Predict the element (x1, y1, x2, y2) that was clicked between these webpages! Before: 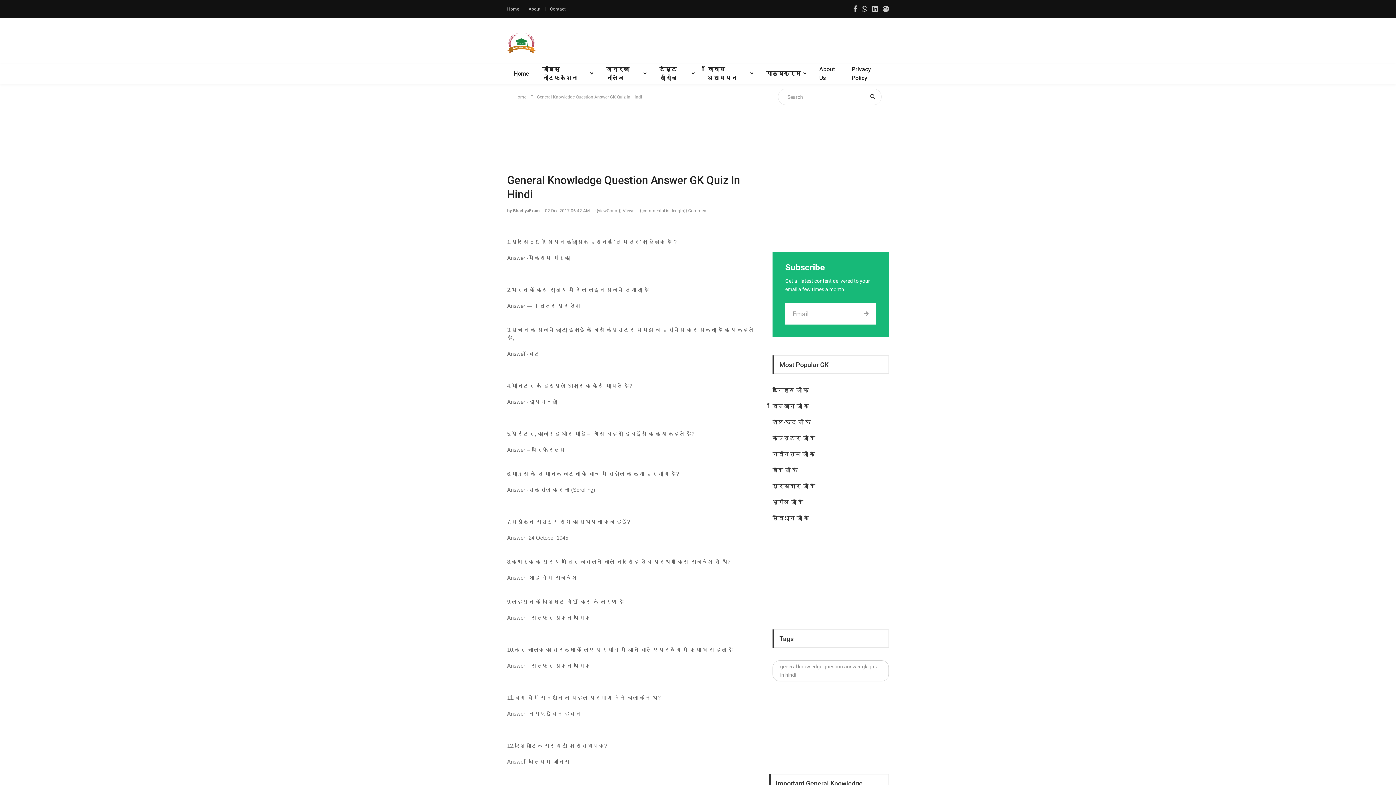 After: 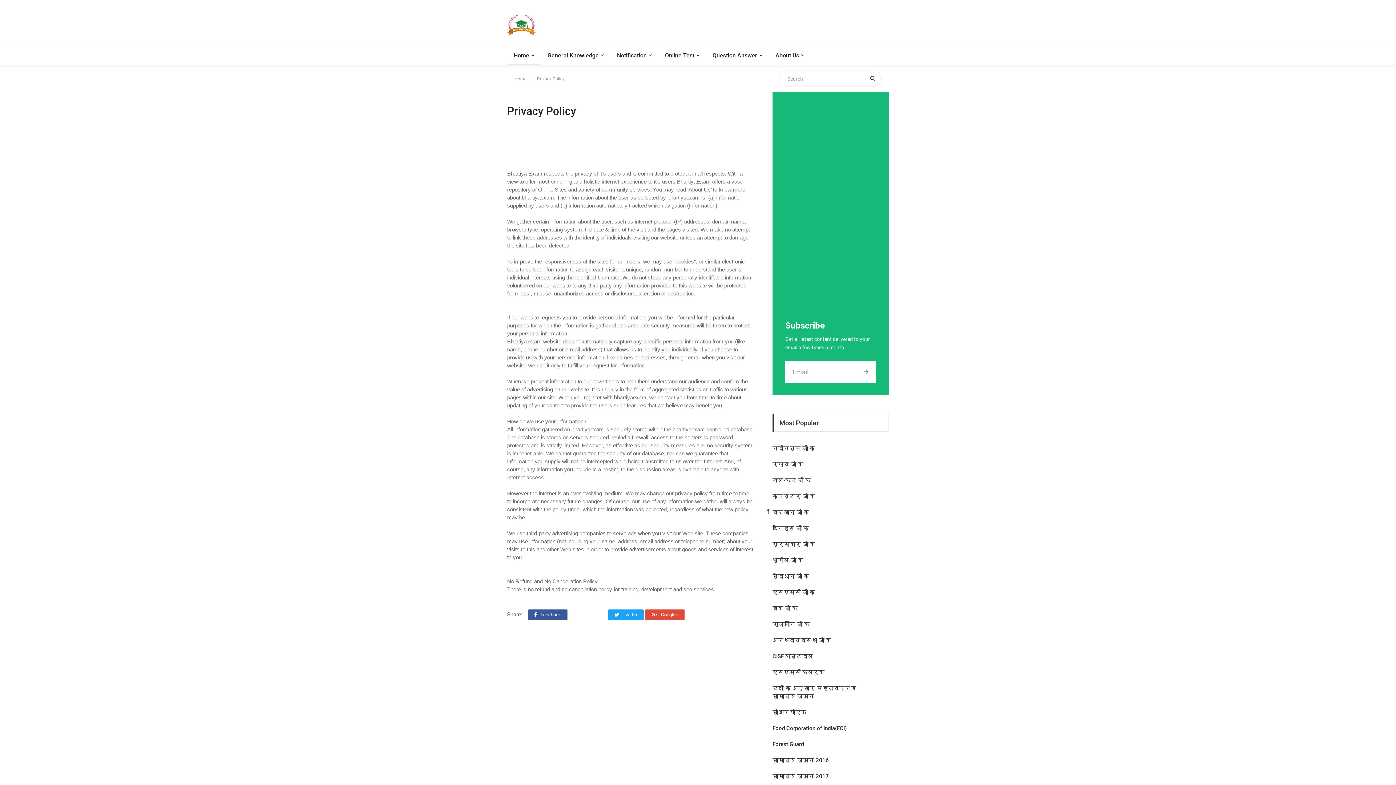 Action: label: Privacy Policy bbox: (851, 63, 882, 83)